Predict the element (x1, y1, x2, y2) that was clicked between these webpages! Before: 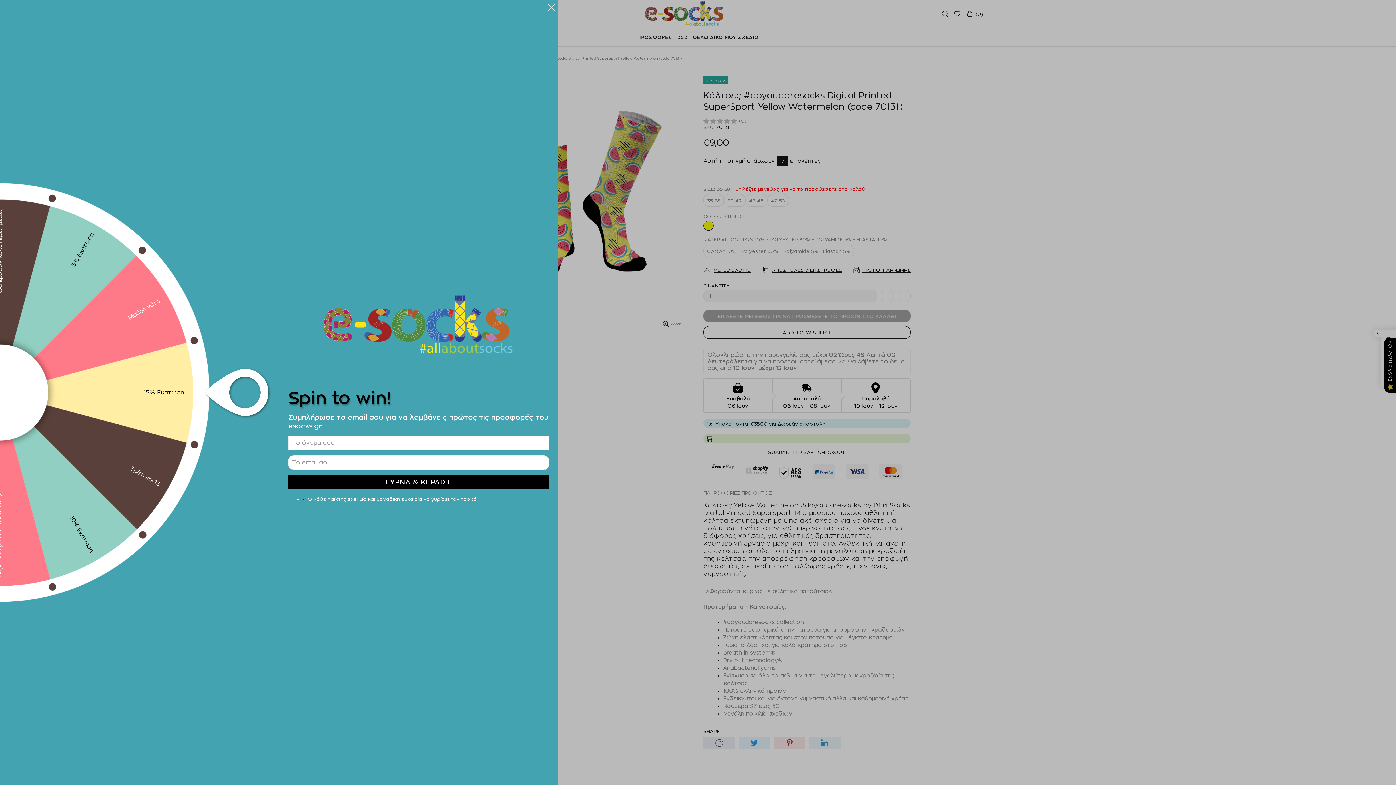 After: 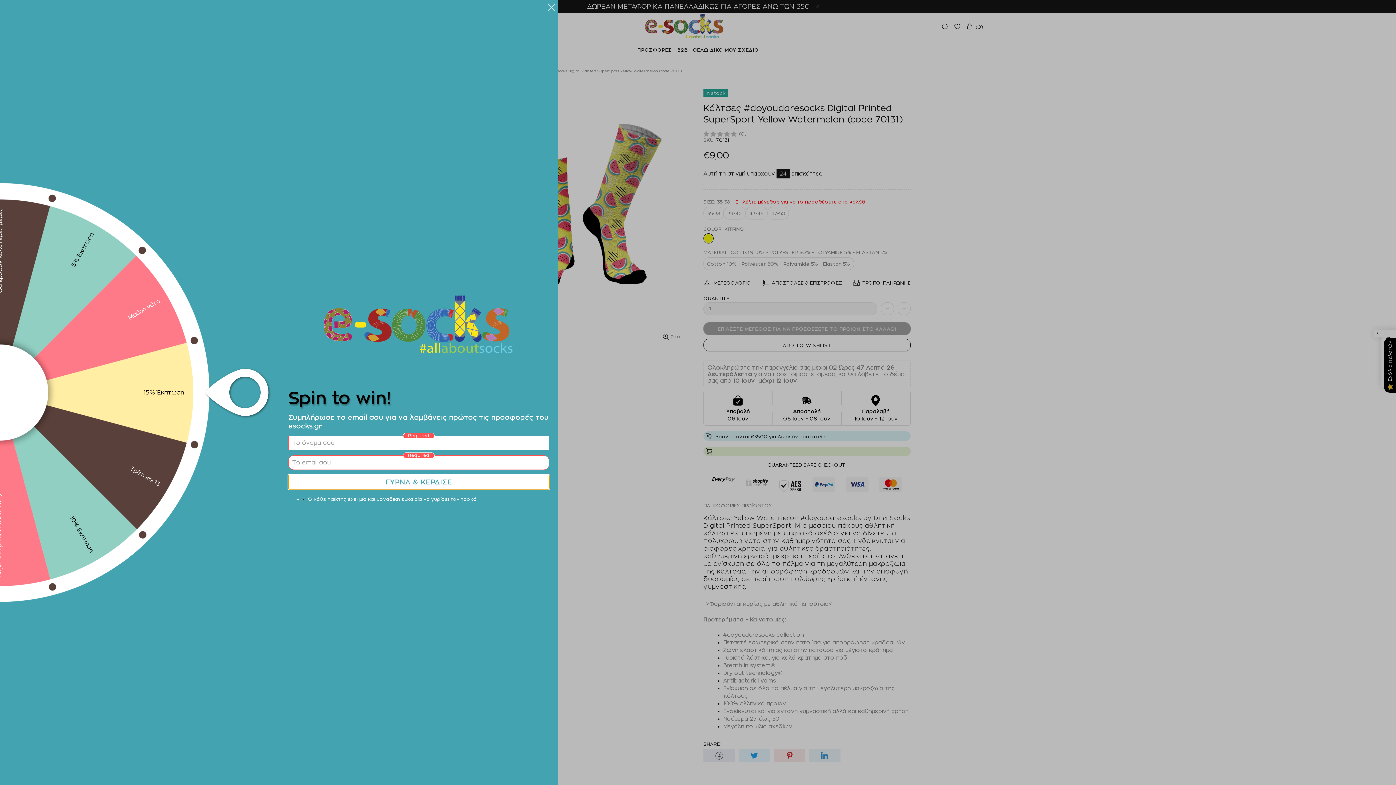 Action: bbox: (242, 475, 503, 489) label: ΓΥΡΝΑ & ΚΕΡΔΙΣΕ